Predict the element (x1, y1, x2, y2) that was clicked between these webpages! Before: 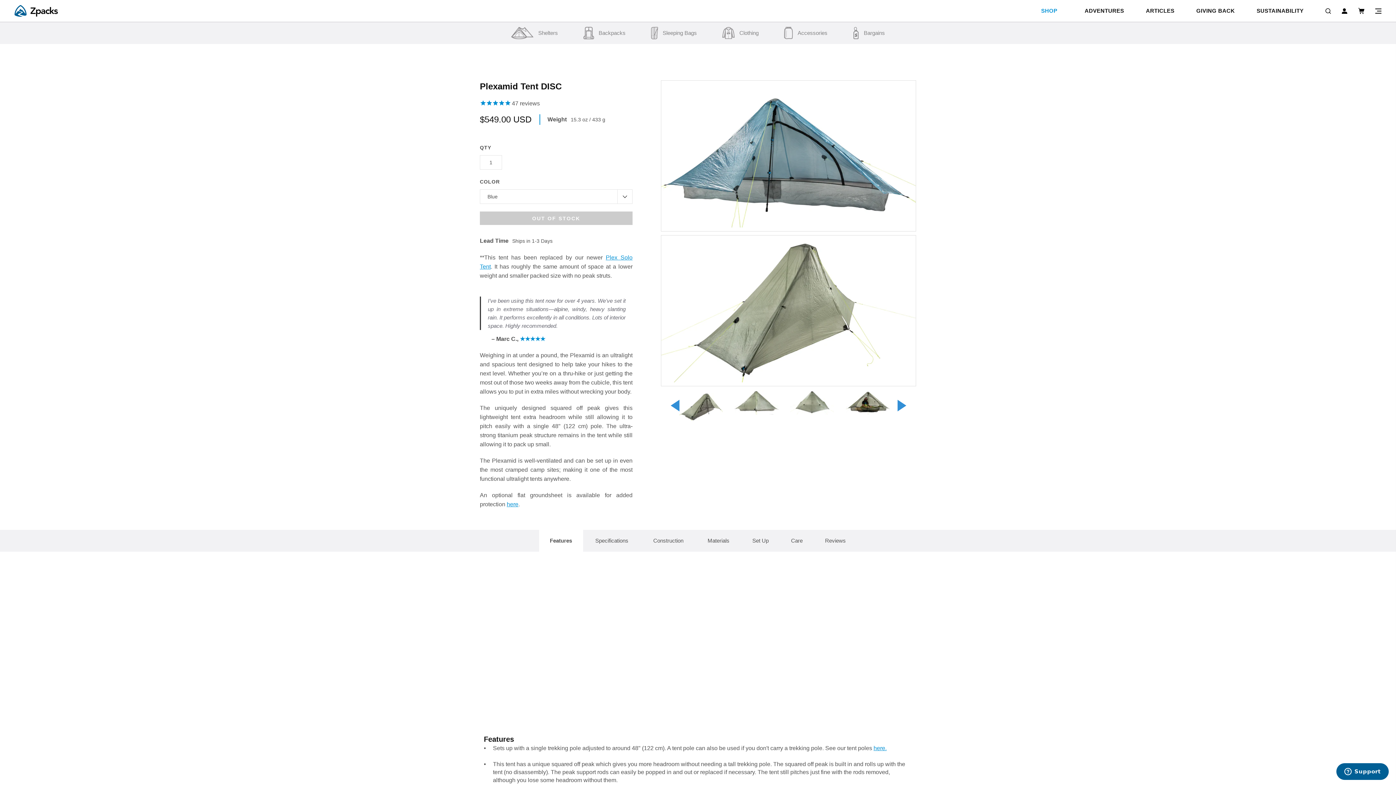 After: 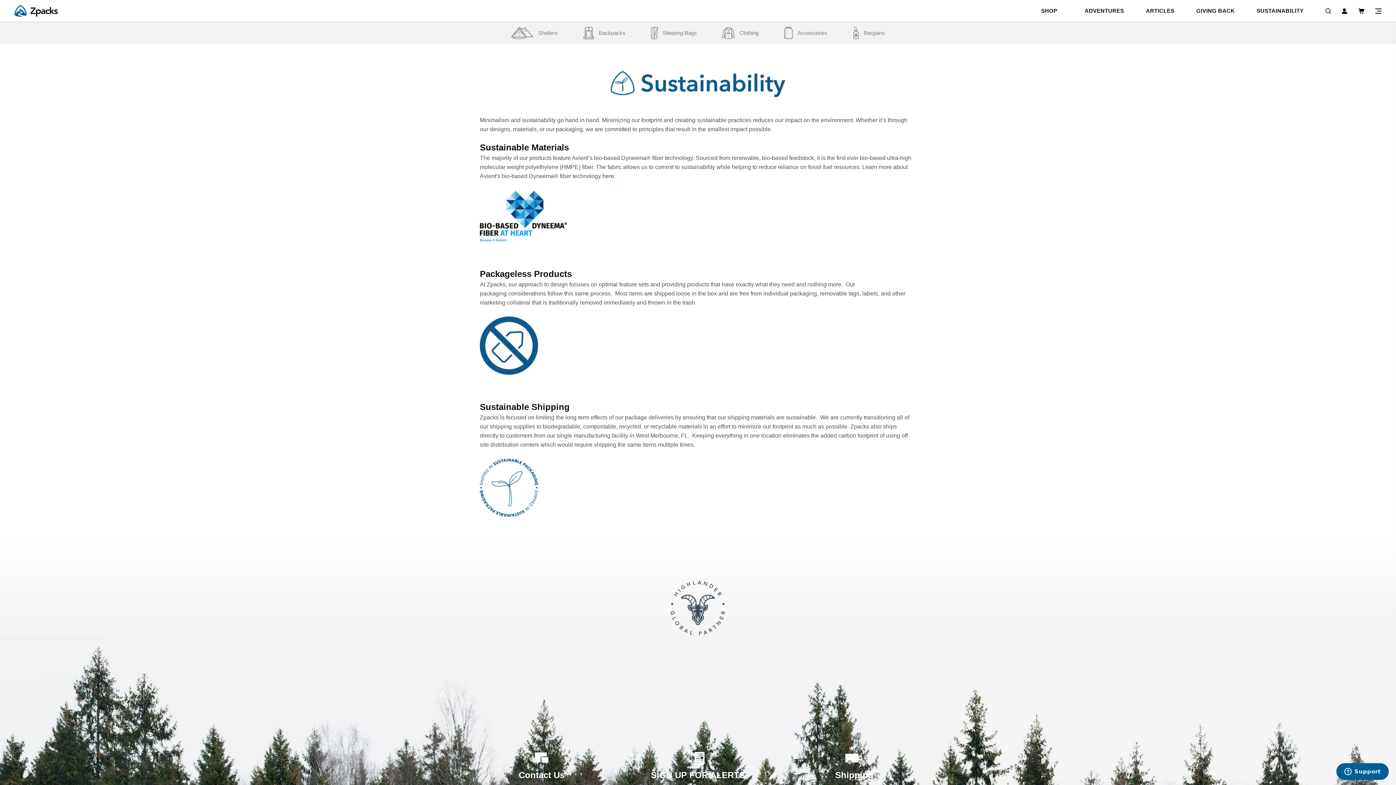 Action: label: SUSTAINABILITY bbox: (1256, 7, 1304, 14)